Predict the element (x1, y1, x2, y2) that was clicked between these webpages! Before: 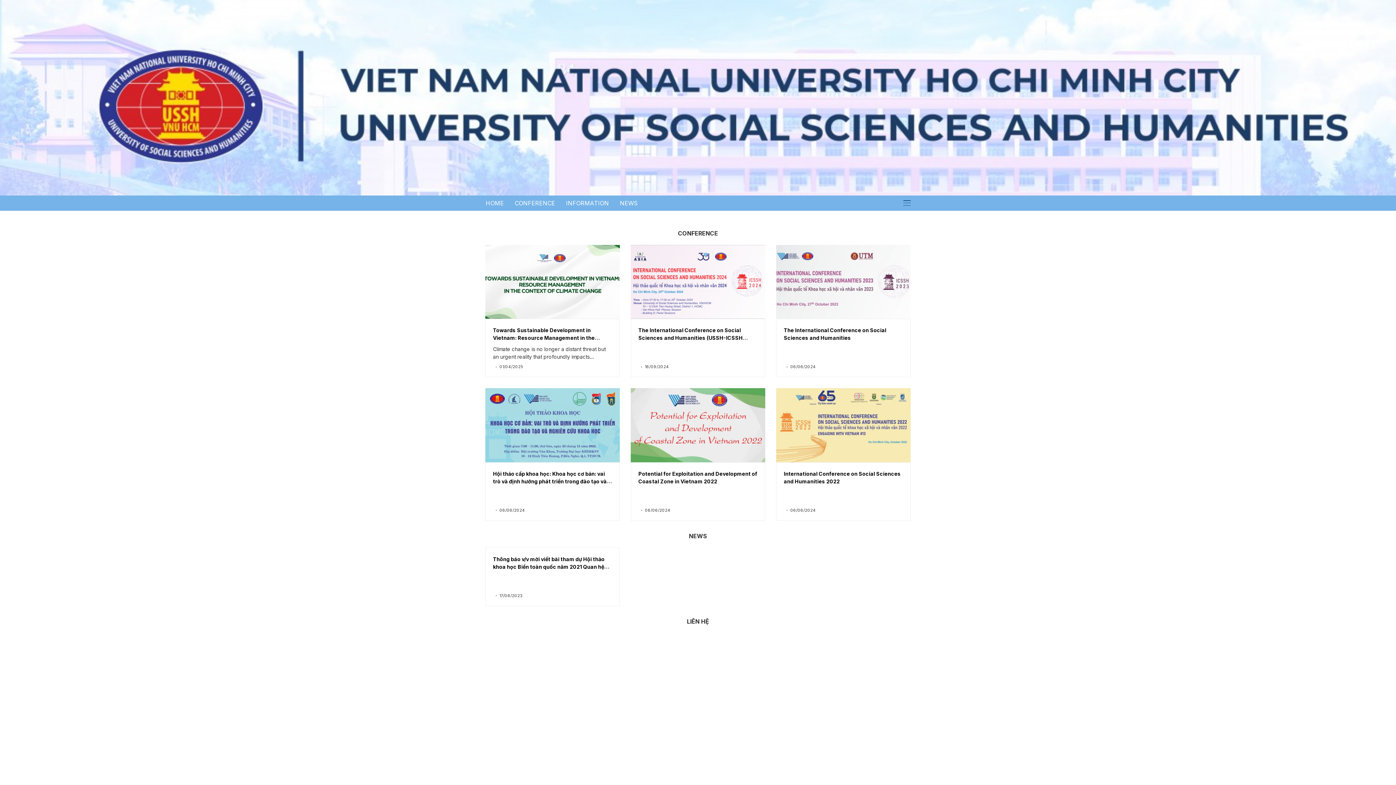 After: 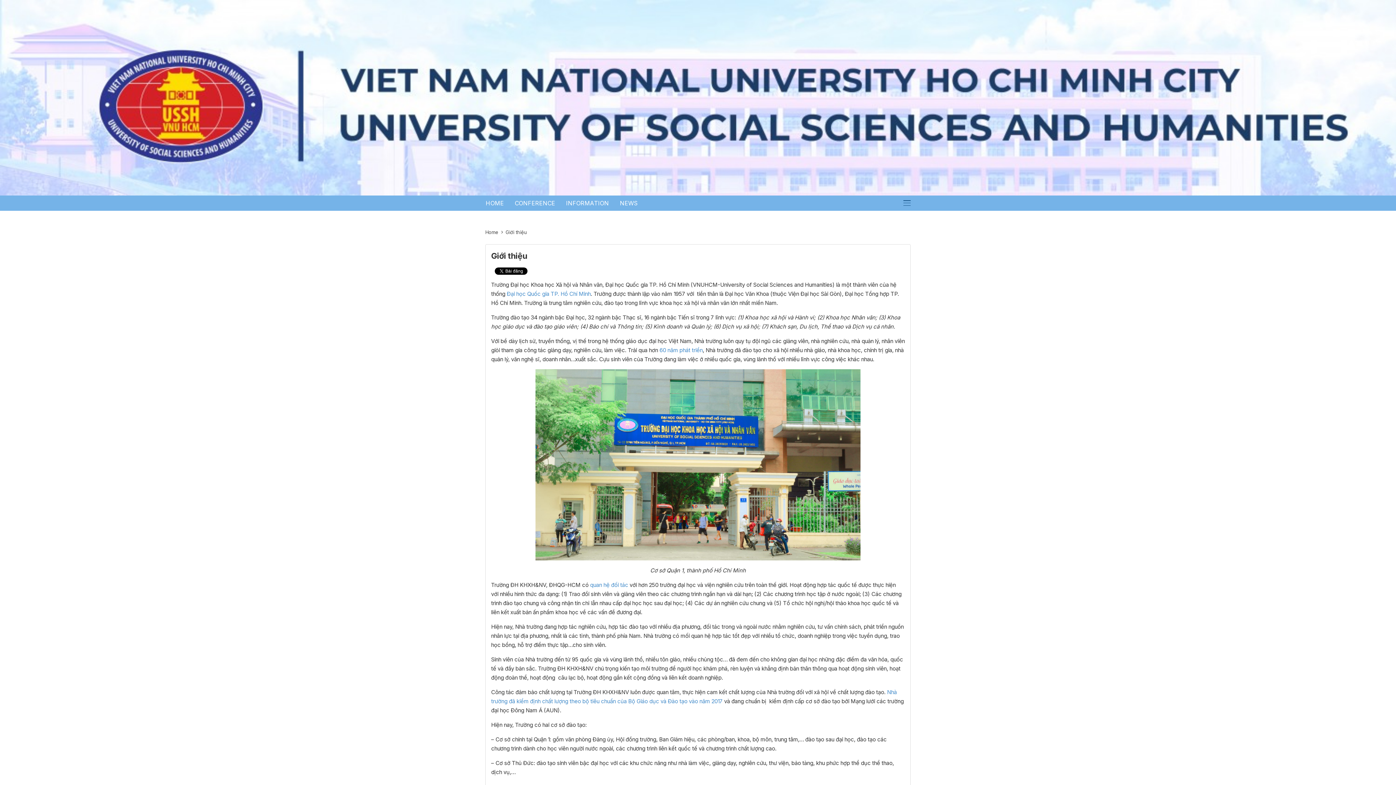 Action: label: INFORMATION bbox: (566, 195, 609, 210)